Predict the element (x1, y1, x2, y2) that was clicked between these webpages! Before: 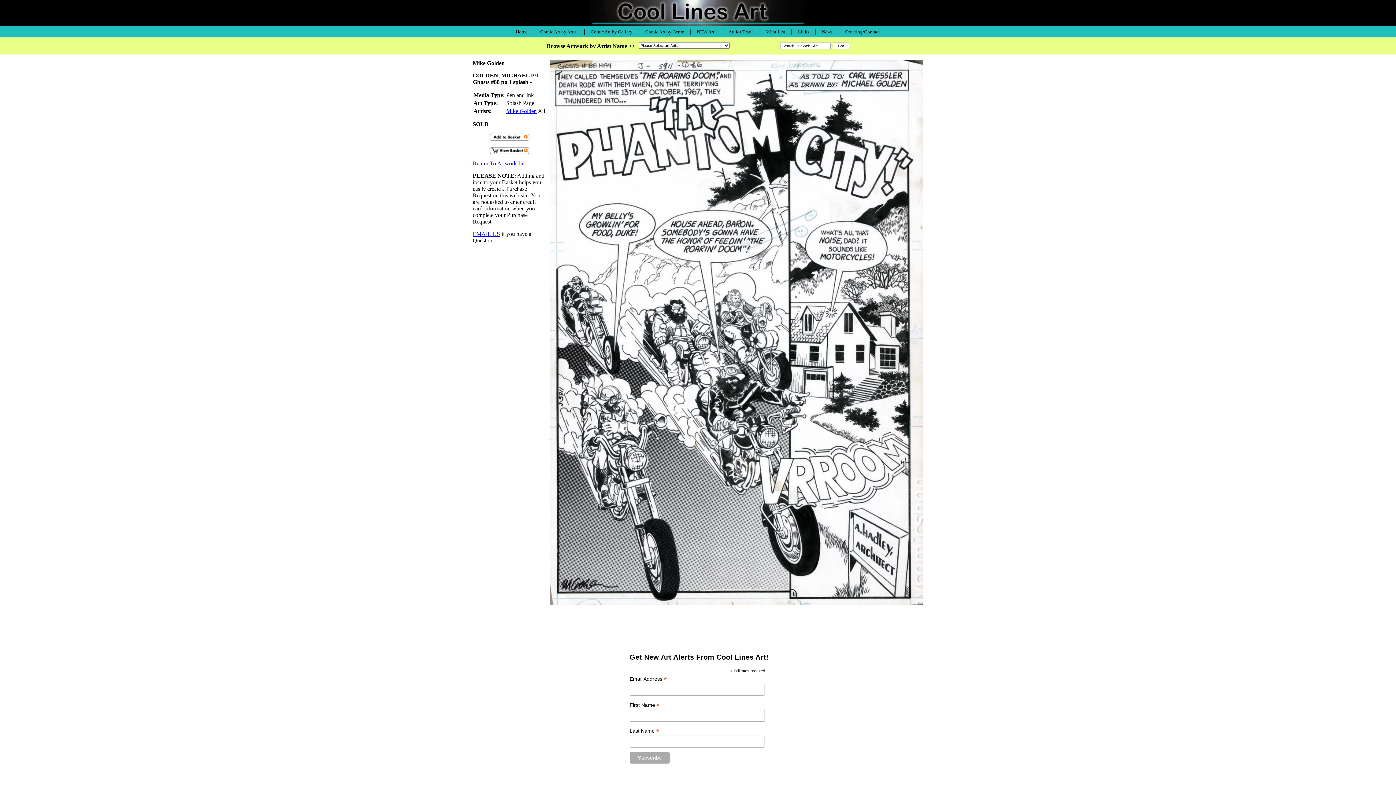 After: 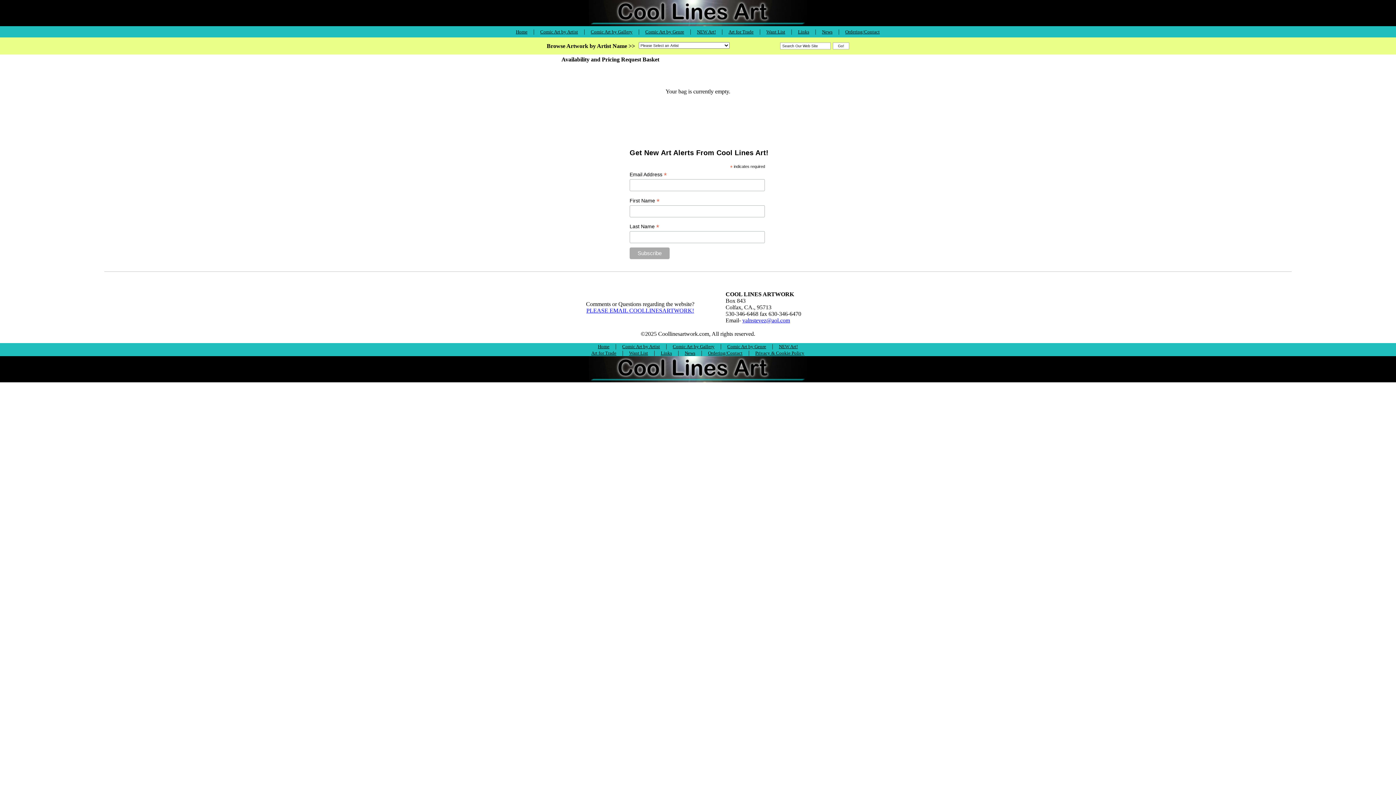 Action: bbox: (489, 149, 529, 155)